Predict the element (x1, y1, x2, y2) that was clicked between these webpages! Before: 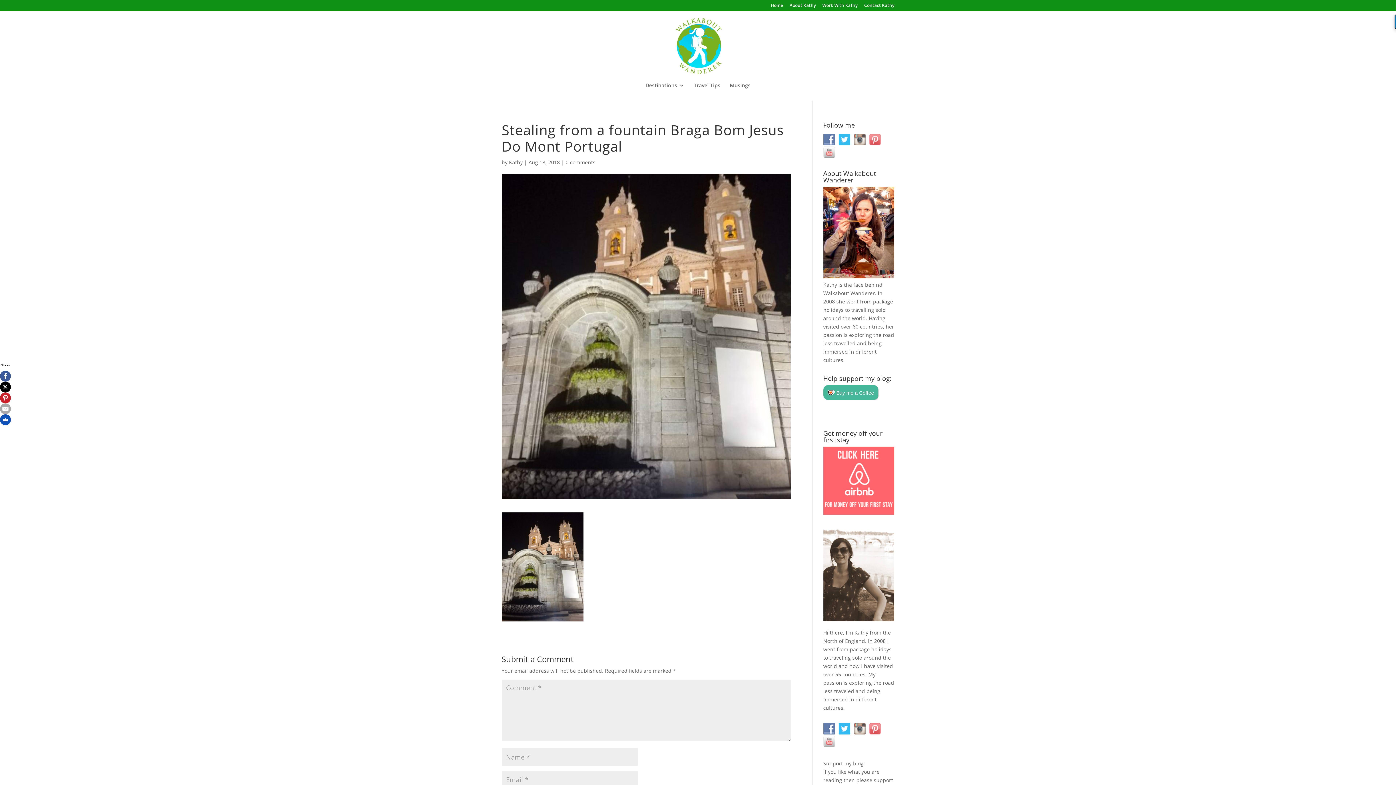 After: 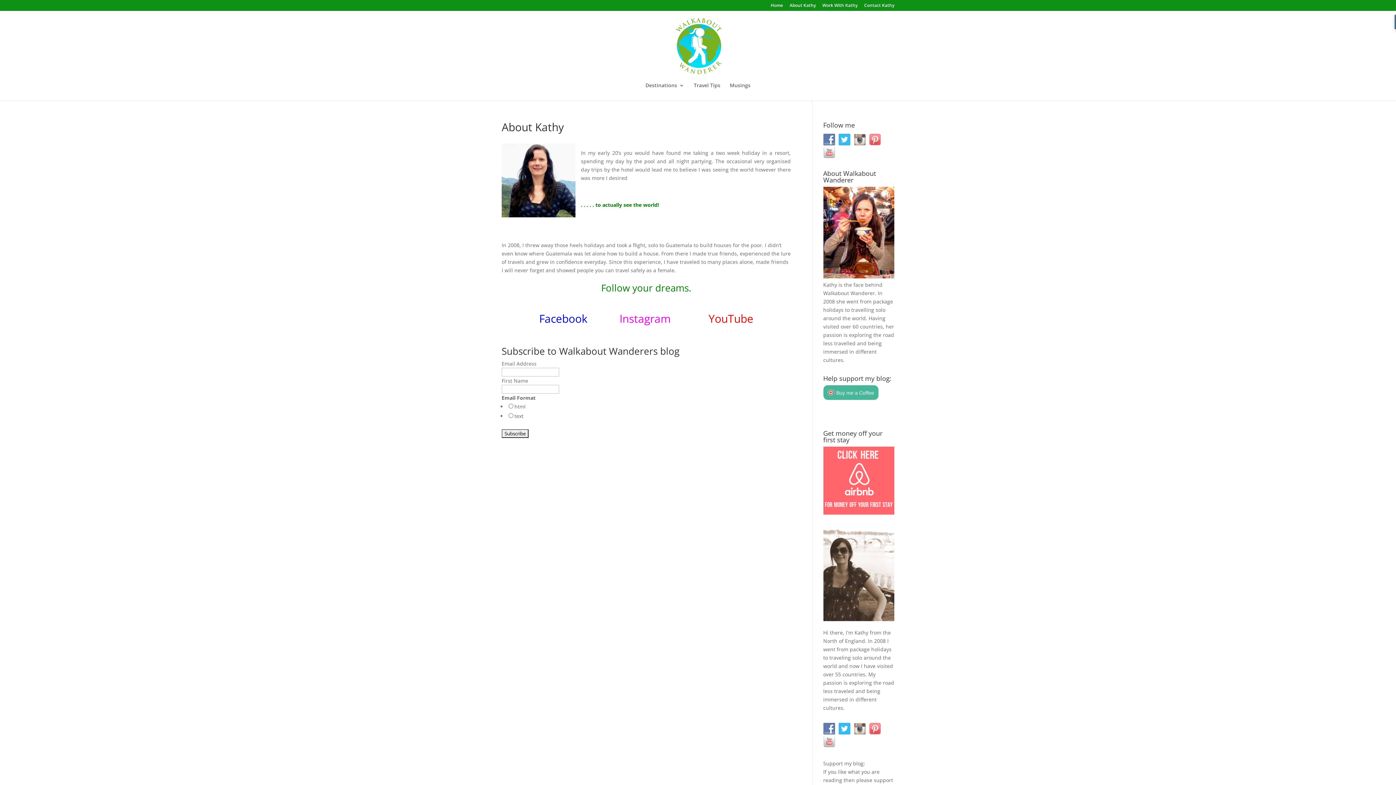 Action: bbox: (789, 3, 816, 10) label: About Kathy